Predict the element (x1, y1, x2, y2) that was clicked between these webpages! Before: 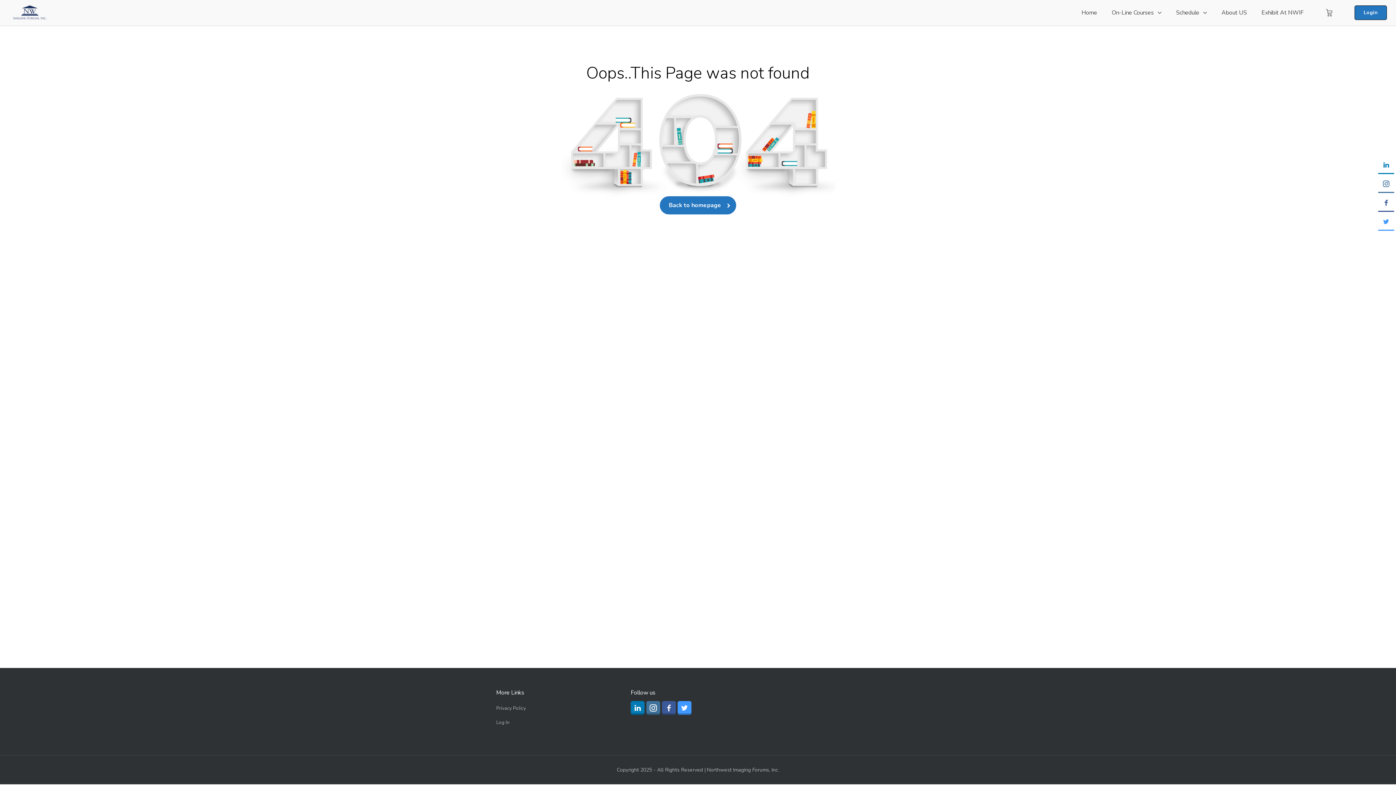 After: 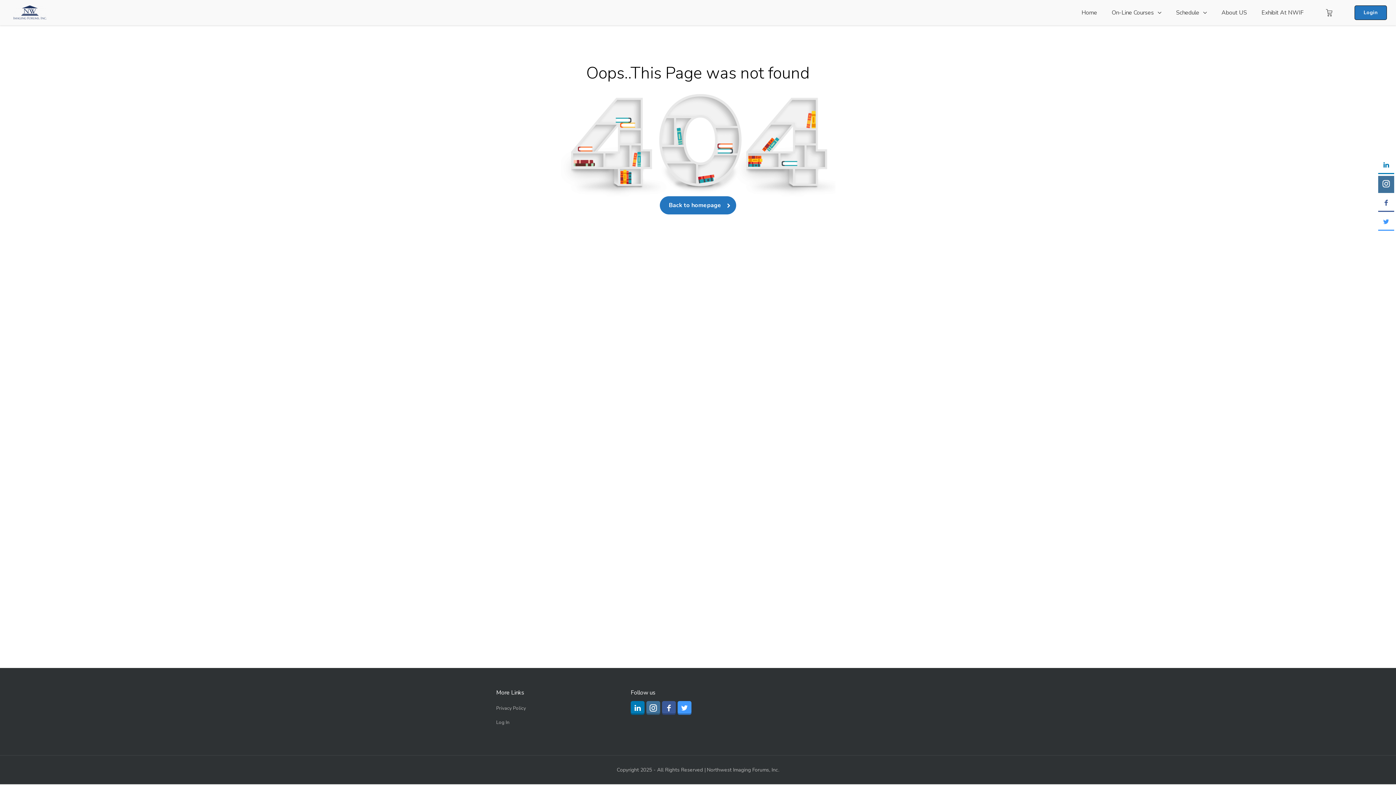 Action: bbox: (1378, 176, 1396, 193)